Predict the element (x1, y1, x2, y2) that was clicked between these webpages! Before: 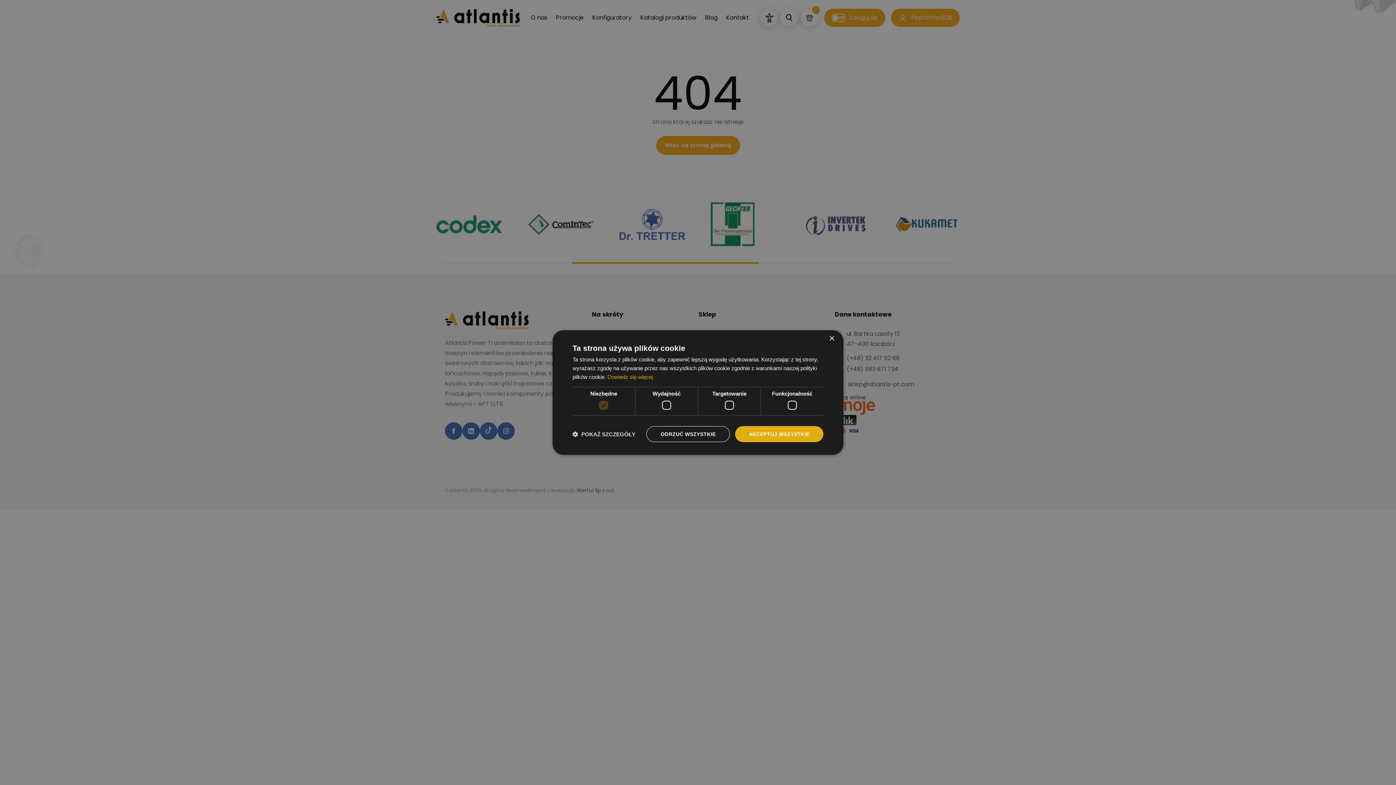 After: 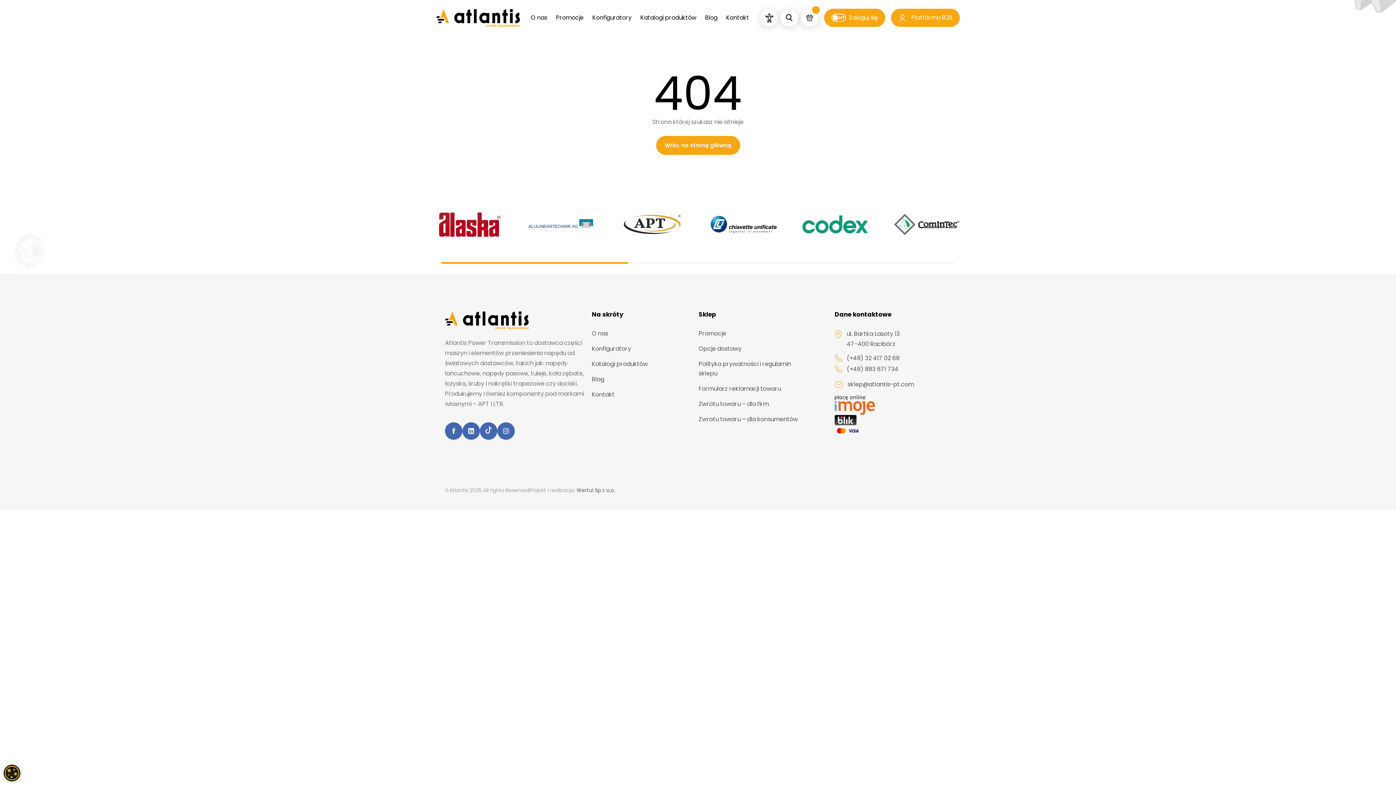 Action: label: ODRZUĆ WSZYSTKIE bbox: (646, 426, 730, 442)